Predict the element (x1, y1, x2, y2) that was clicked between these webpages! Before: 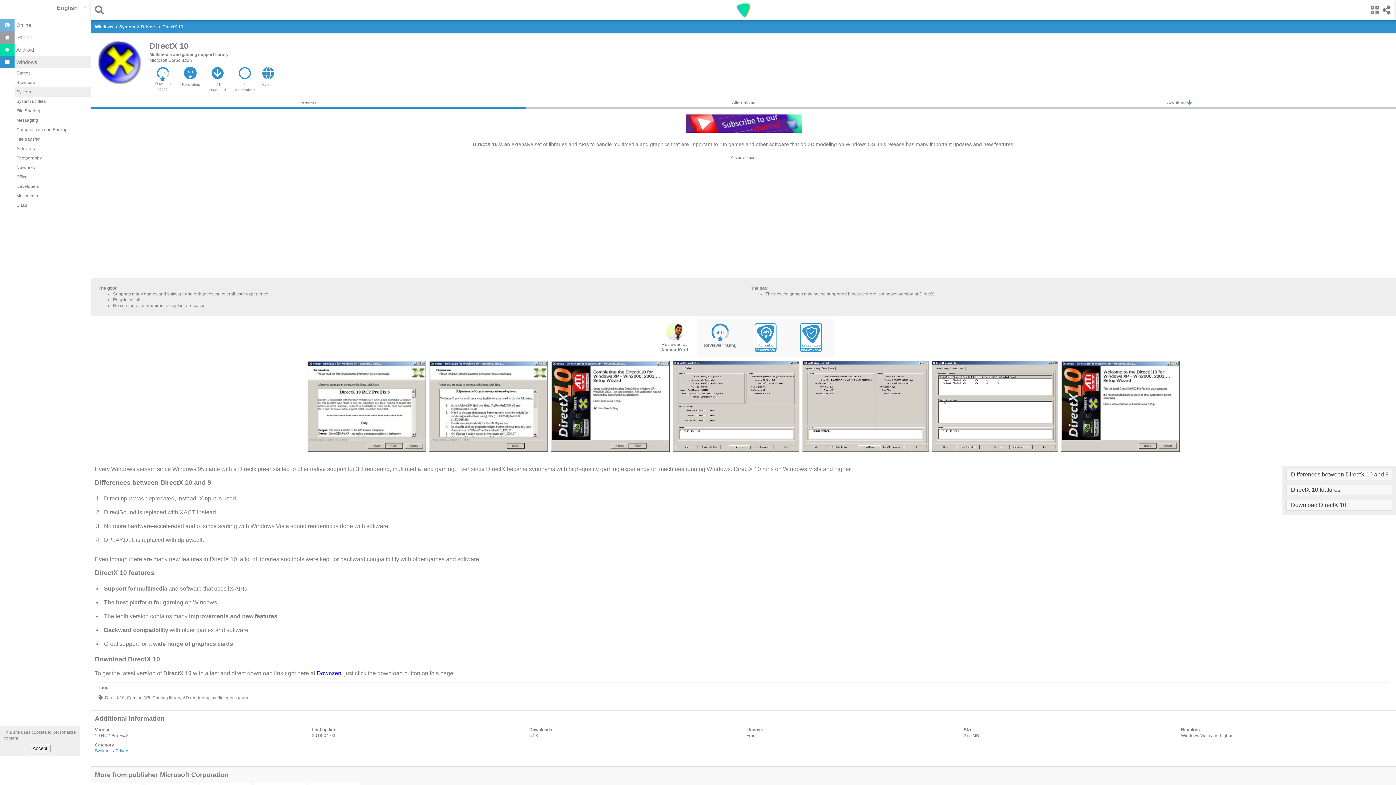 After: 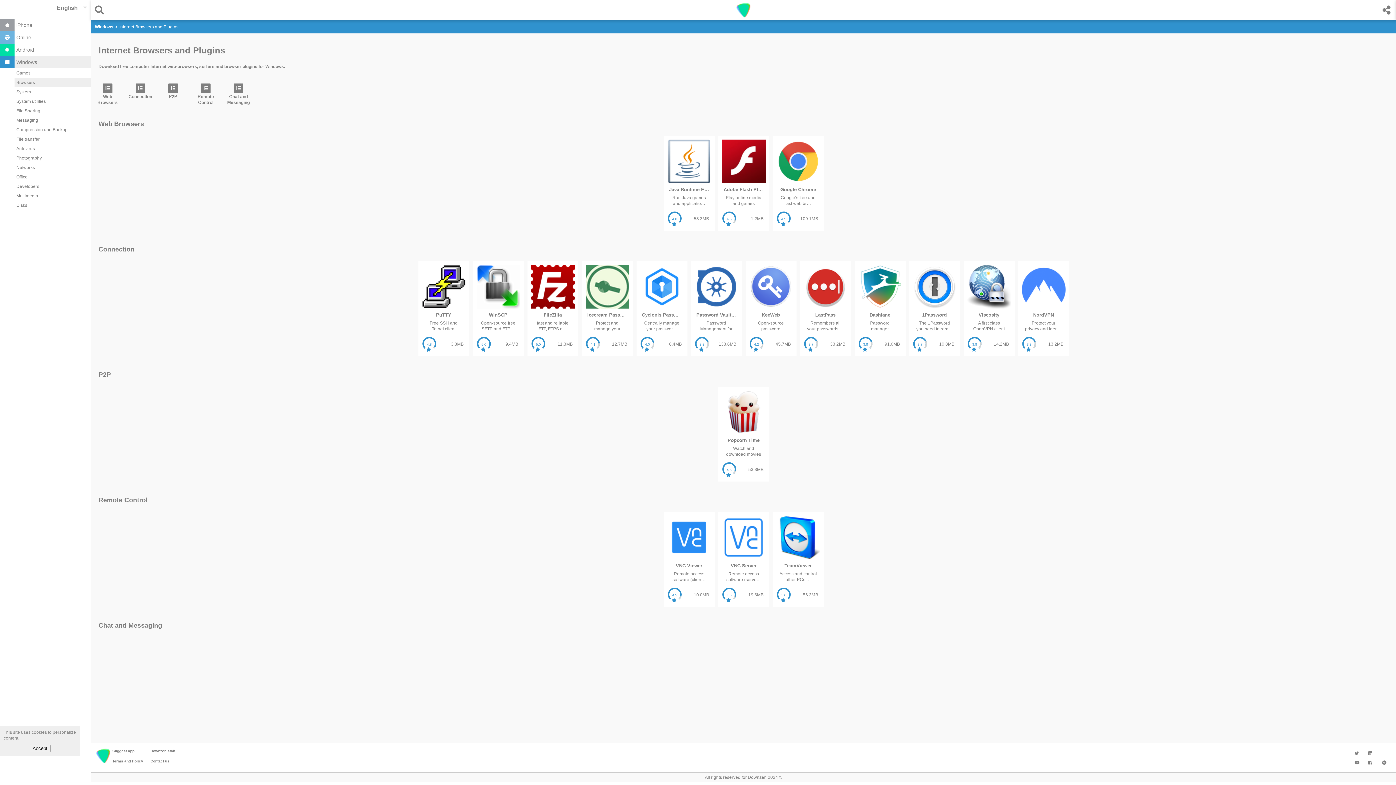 Action: bbox: (14, 77, 90, 87) label: Browsers